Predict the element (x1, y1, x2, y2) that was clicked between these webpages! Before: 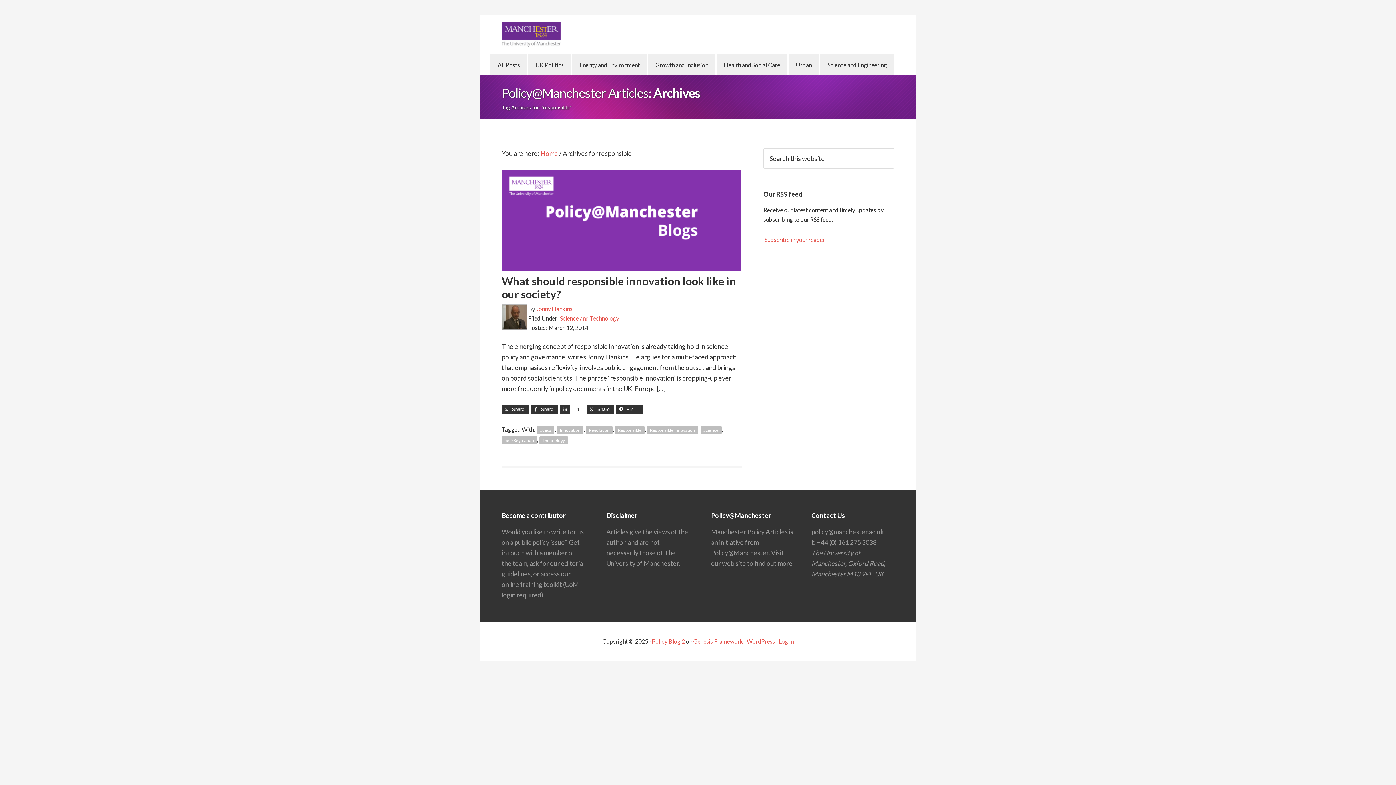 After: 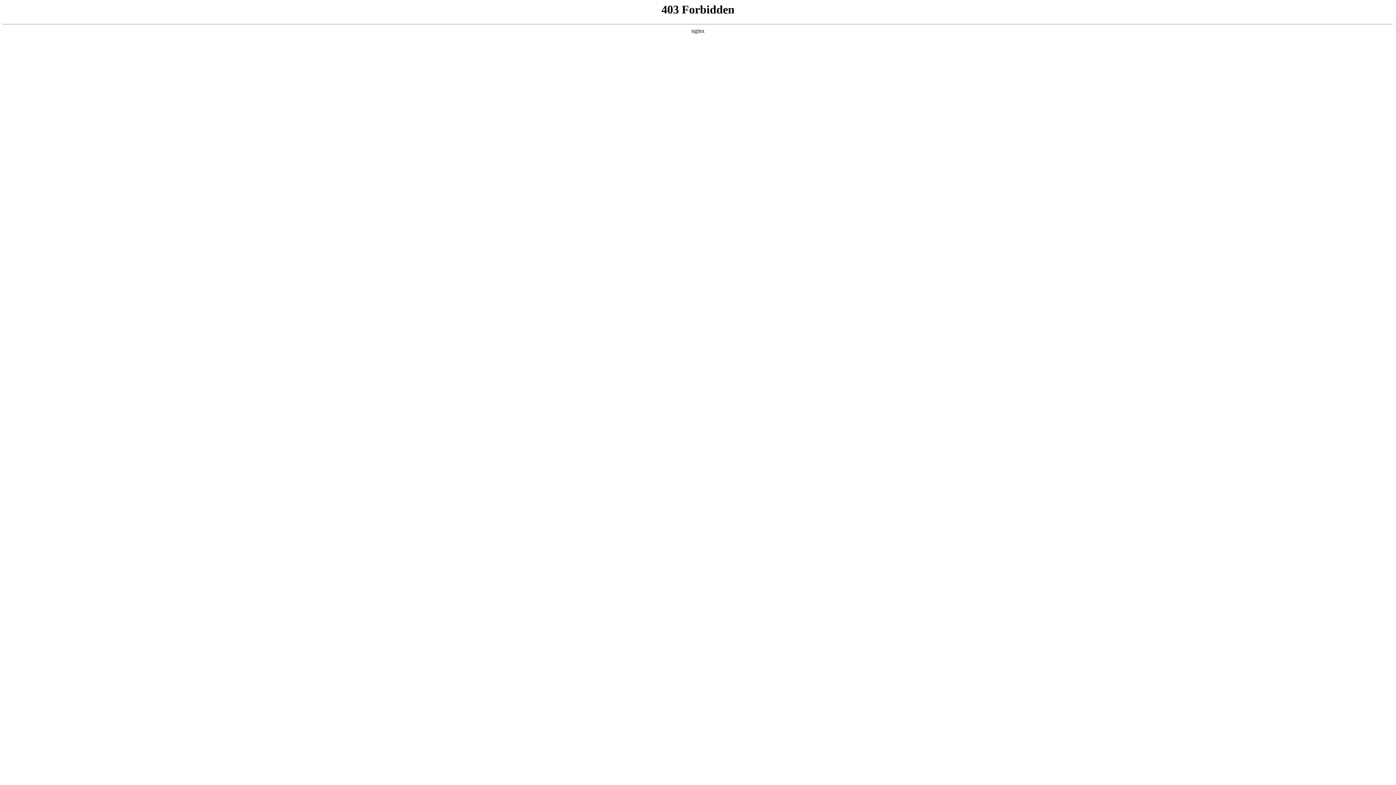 Action: bbox: (746, 638, 775, 645) label: WordPress